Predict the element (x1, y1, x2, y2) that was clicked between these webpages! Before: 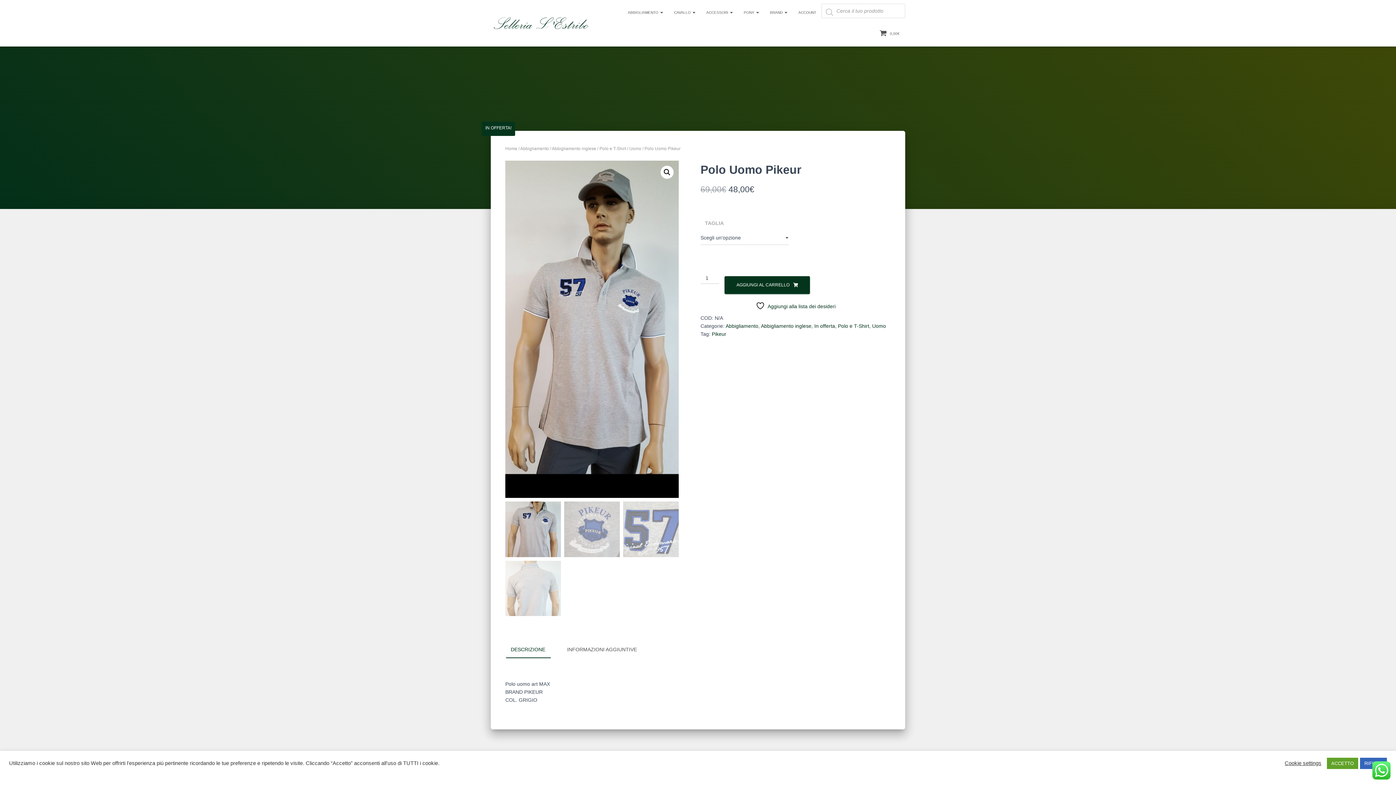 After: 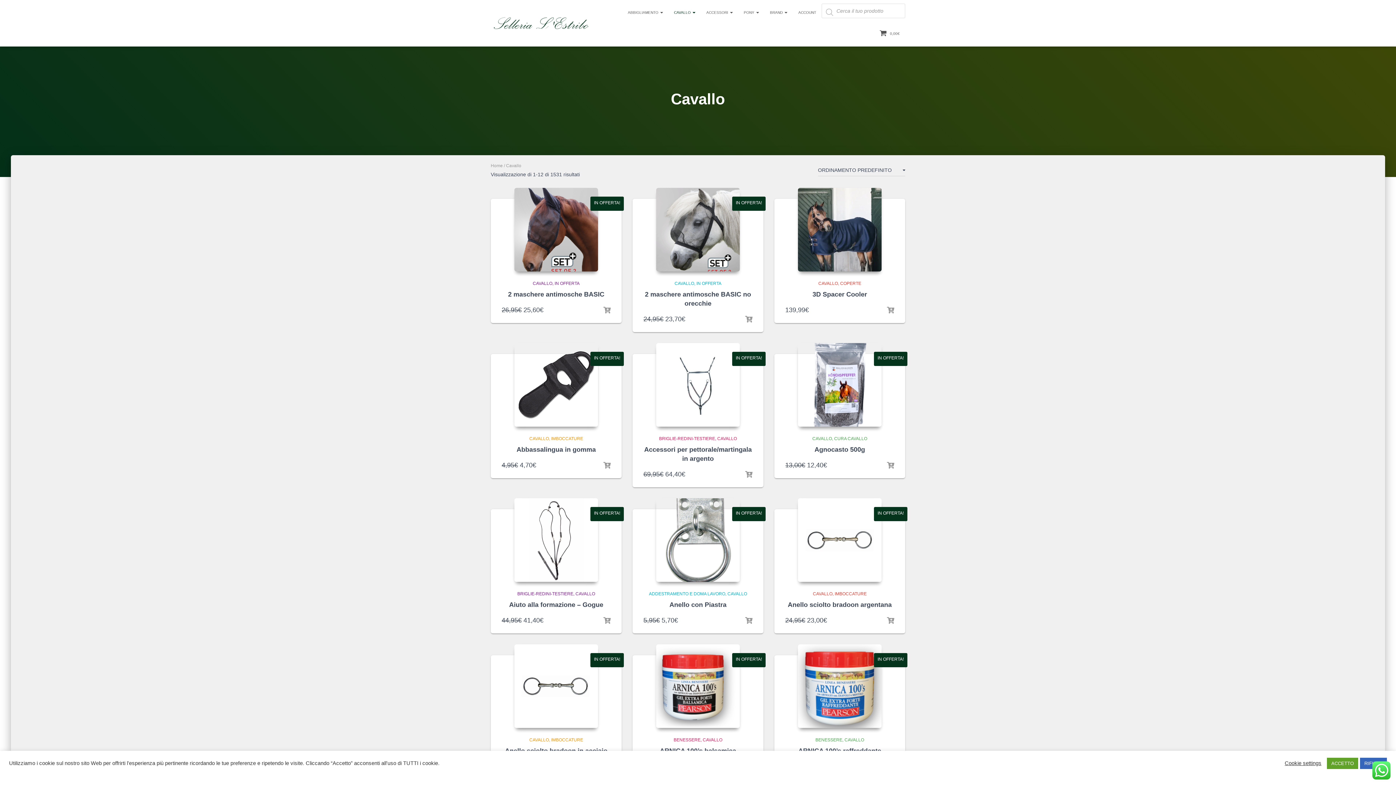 Action: label: CAVALLO  bbox: (668, 3, 701, 21)